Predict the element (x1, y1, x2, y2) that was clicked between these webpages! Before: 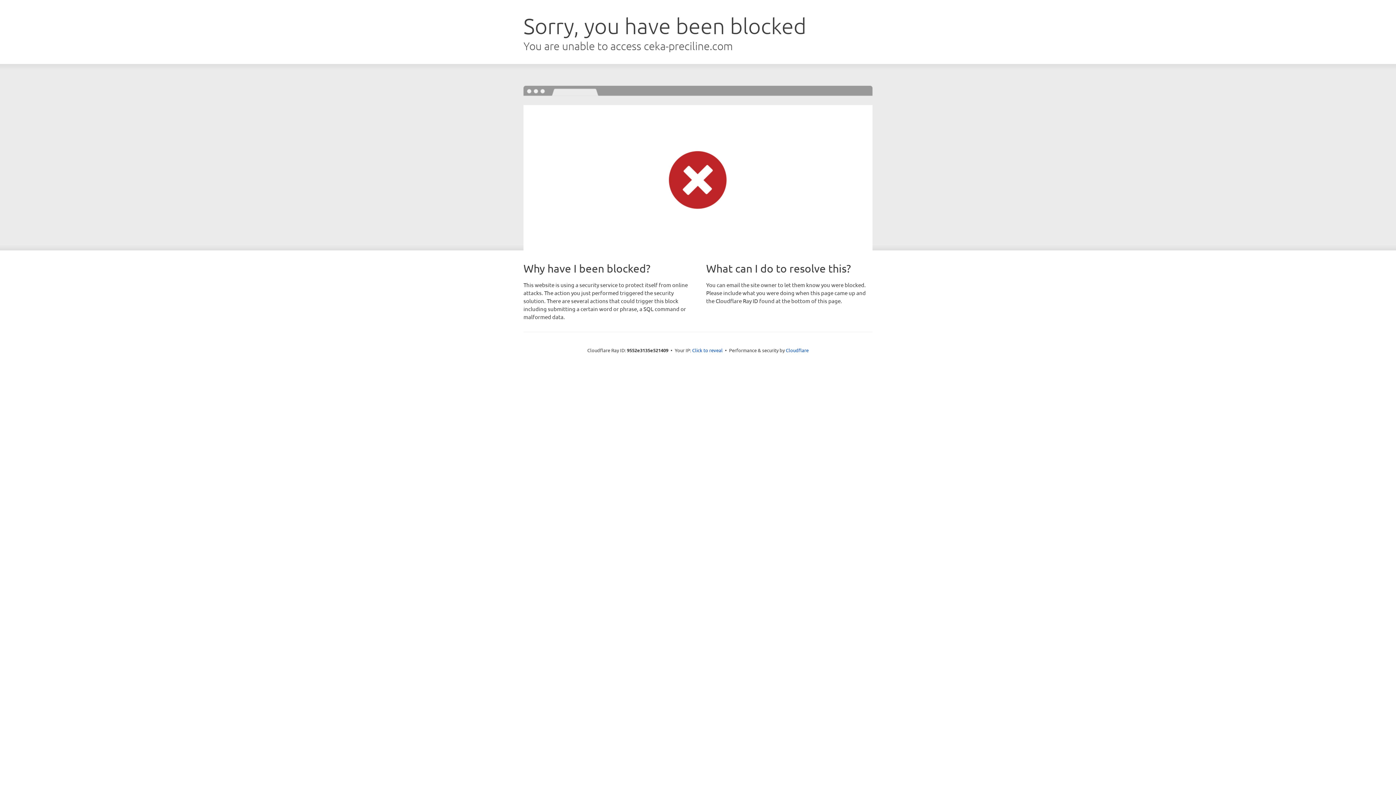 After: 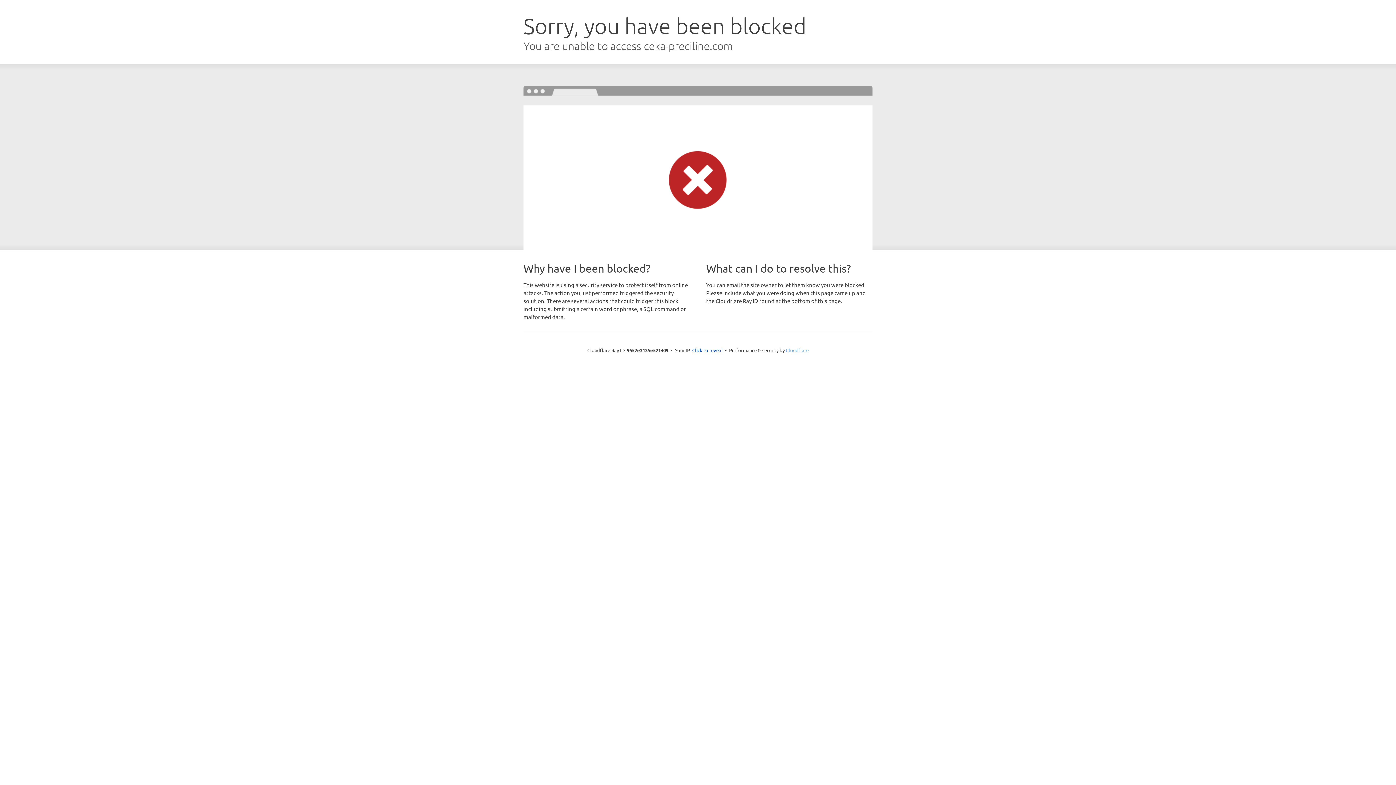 Action: bbox: (786, 347, 808, 353) label: Cloudflare